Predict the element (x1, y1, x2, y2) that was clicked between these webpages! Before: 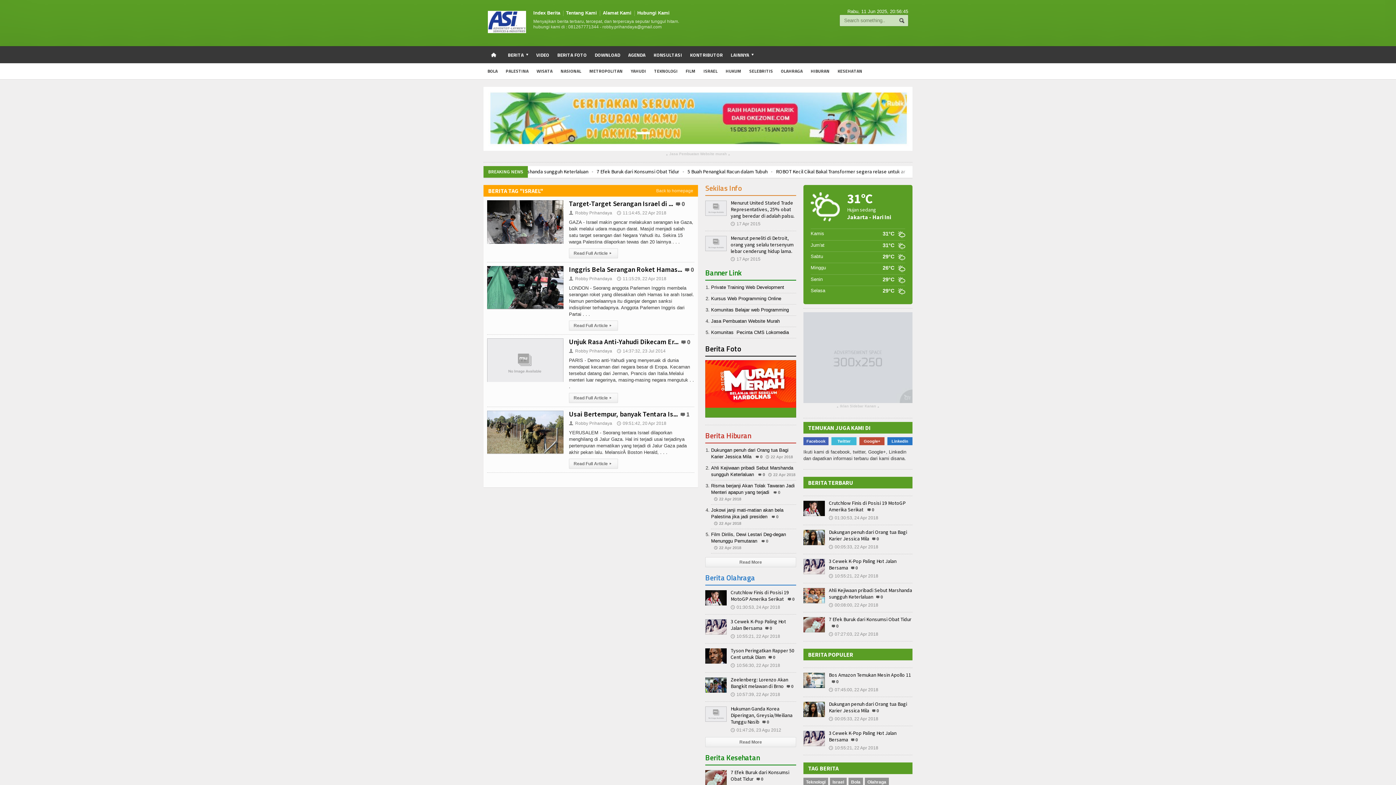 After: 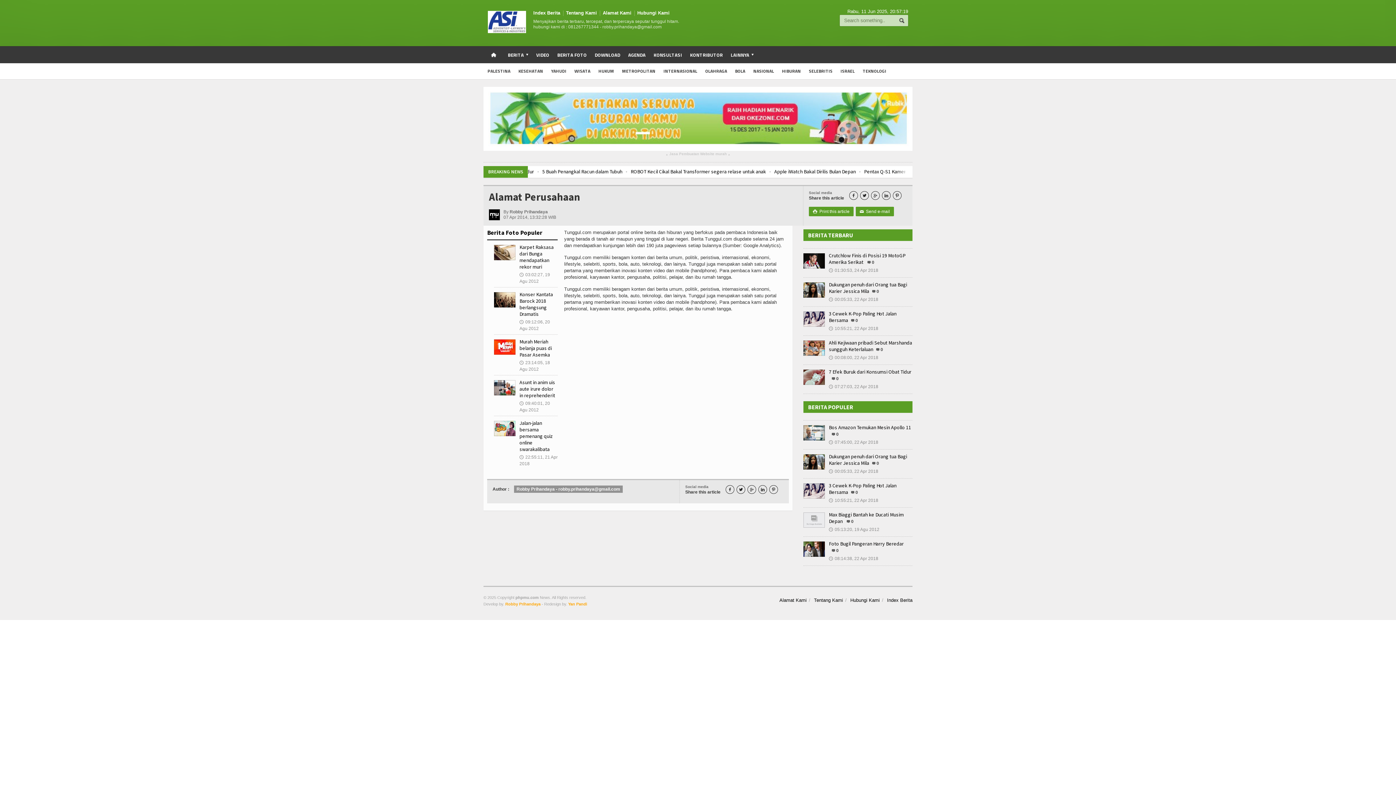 Action: label: Alamat Kami bbox: (602, 10, 631, 15)